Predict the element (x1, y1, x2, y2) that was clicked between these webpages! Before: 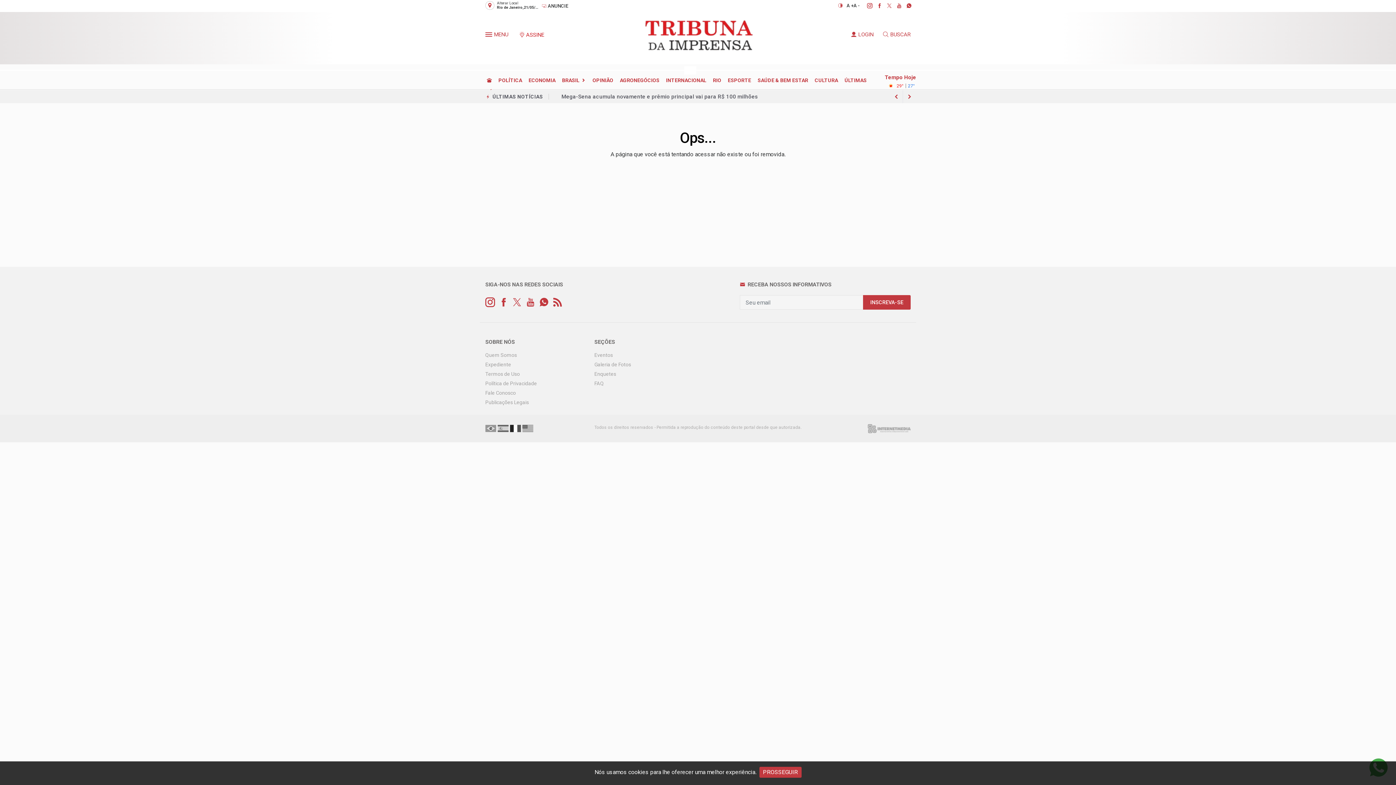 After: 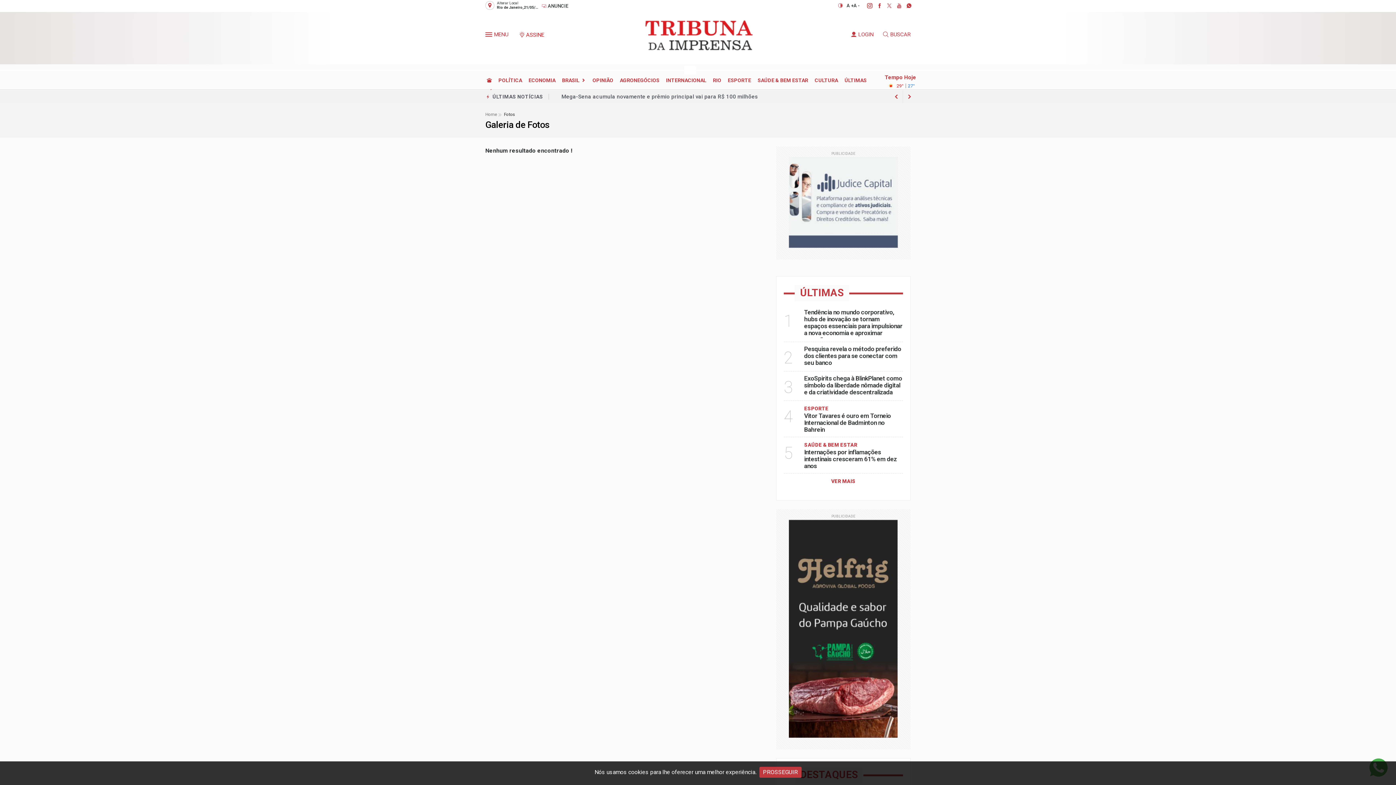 Action: label: Galeria de Fotos bbox: (594, 361, 631, 367)